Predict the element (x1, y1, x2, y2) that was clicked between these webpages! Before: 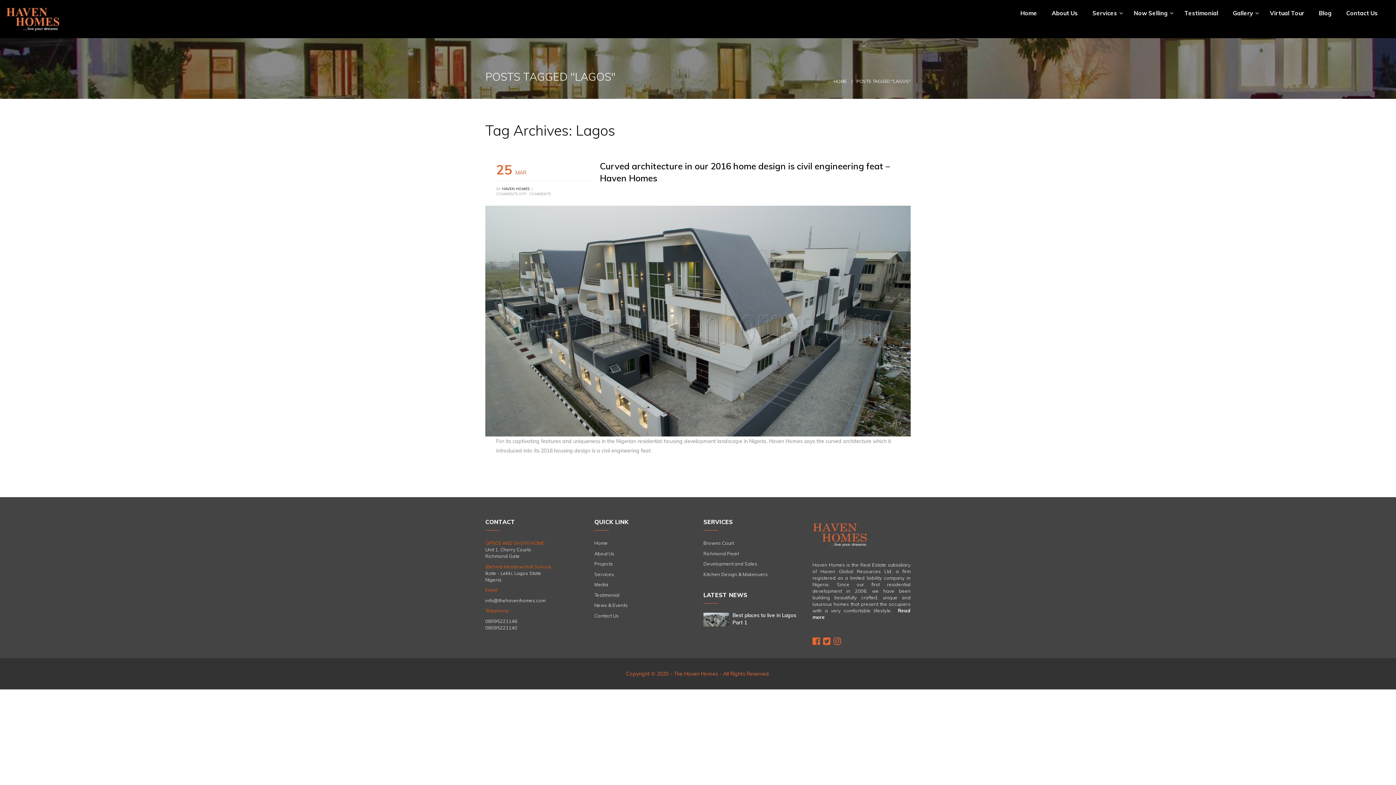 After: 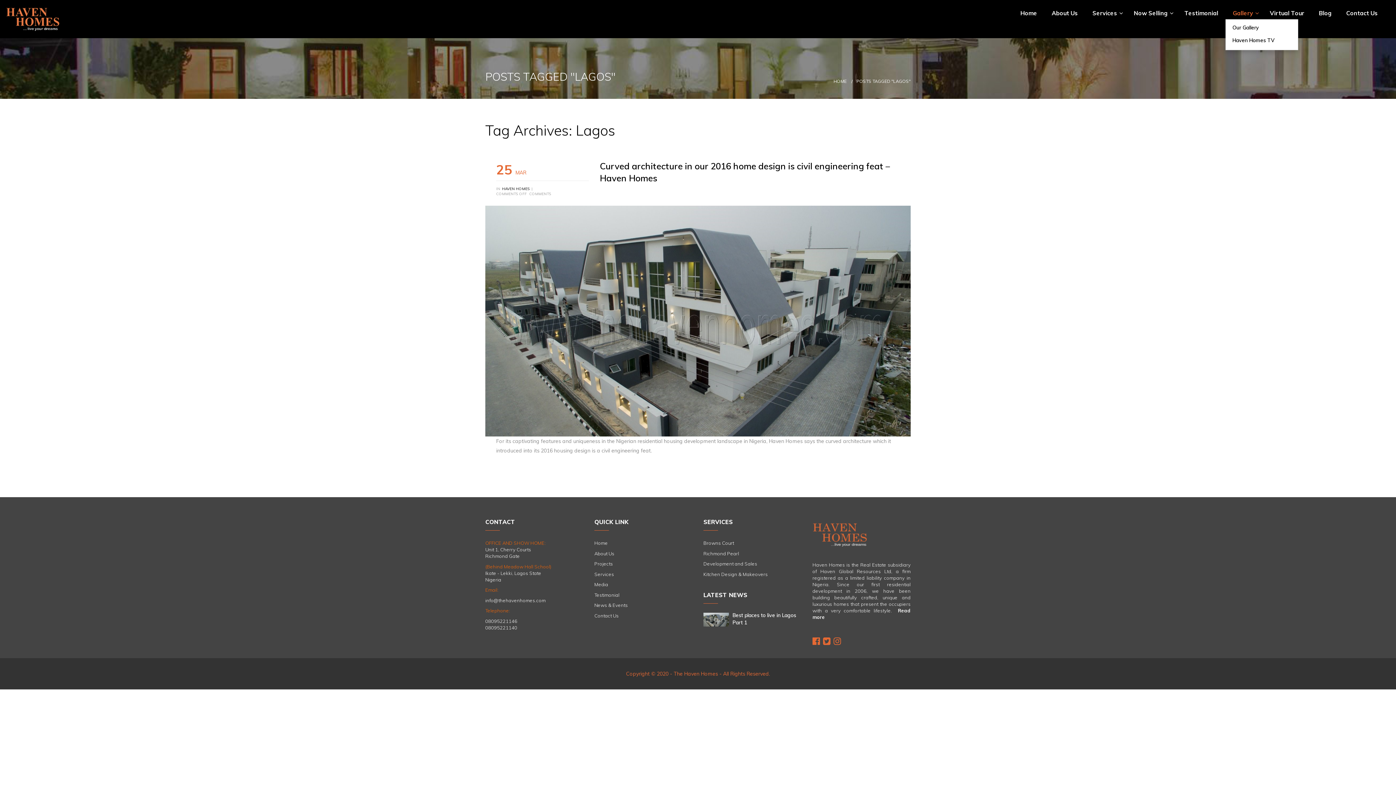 Action: label: Gallery  bbox: (1225, 7, 1262, 19)